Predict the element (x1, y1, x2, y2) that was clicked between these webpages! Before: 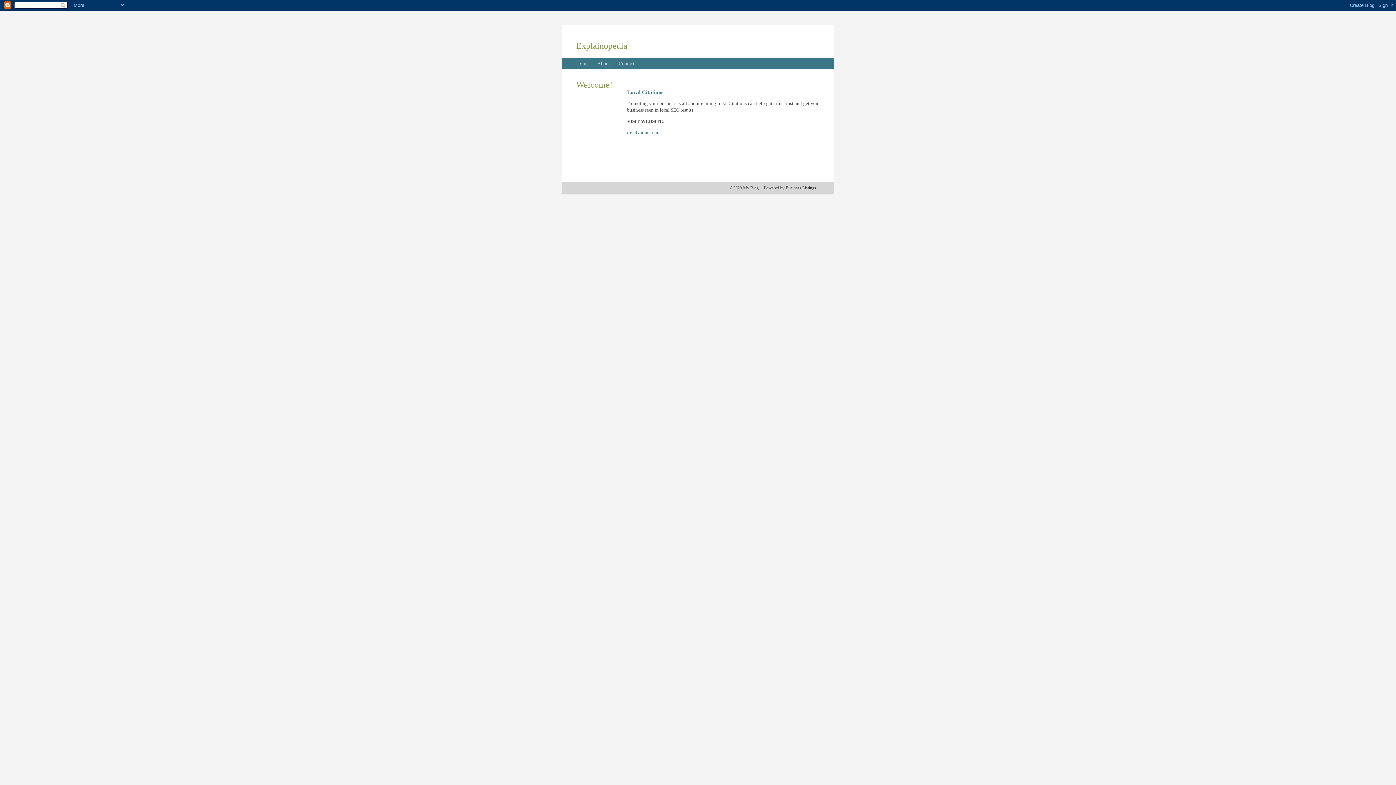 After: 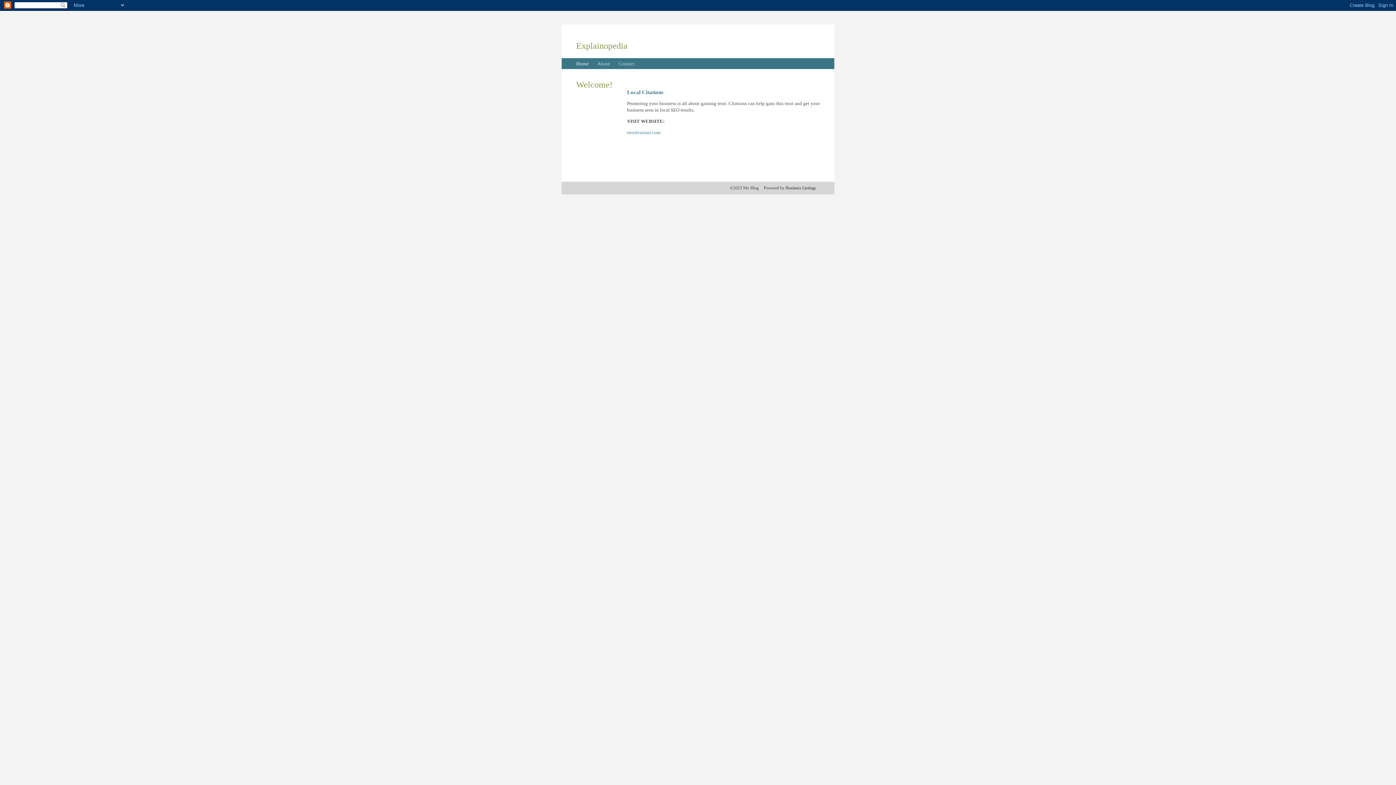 Action: label: Home bbox: (576, 61, 588, 66)